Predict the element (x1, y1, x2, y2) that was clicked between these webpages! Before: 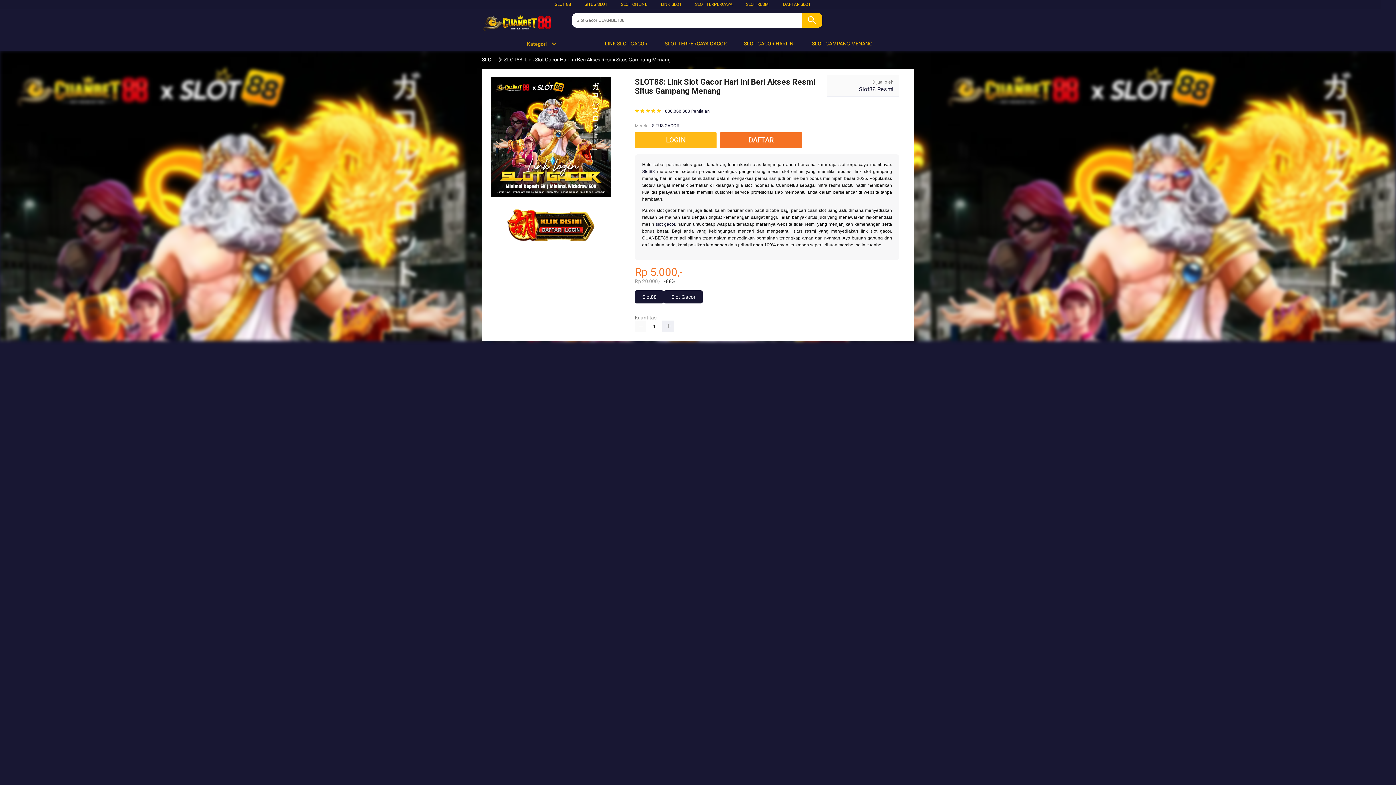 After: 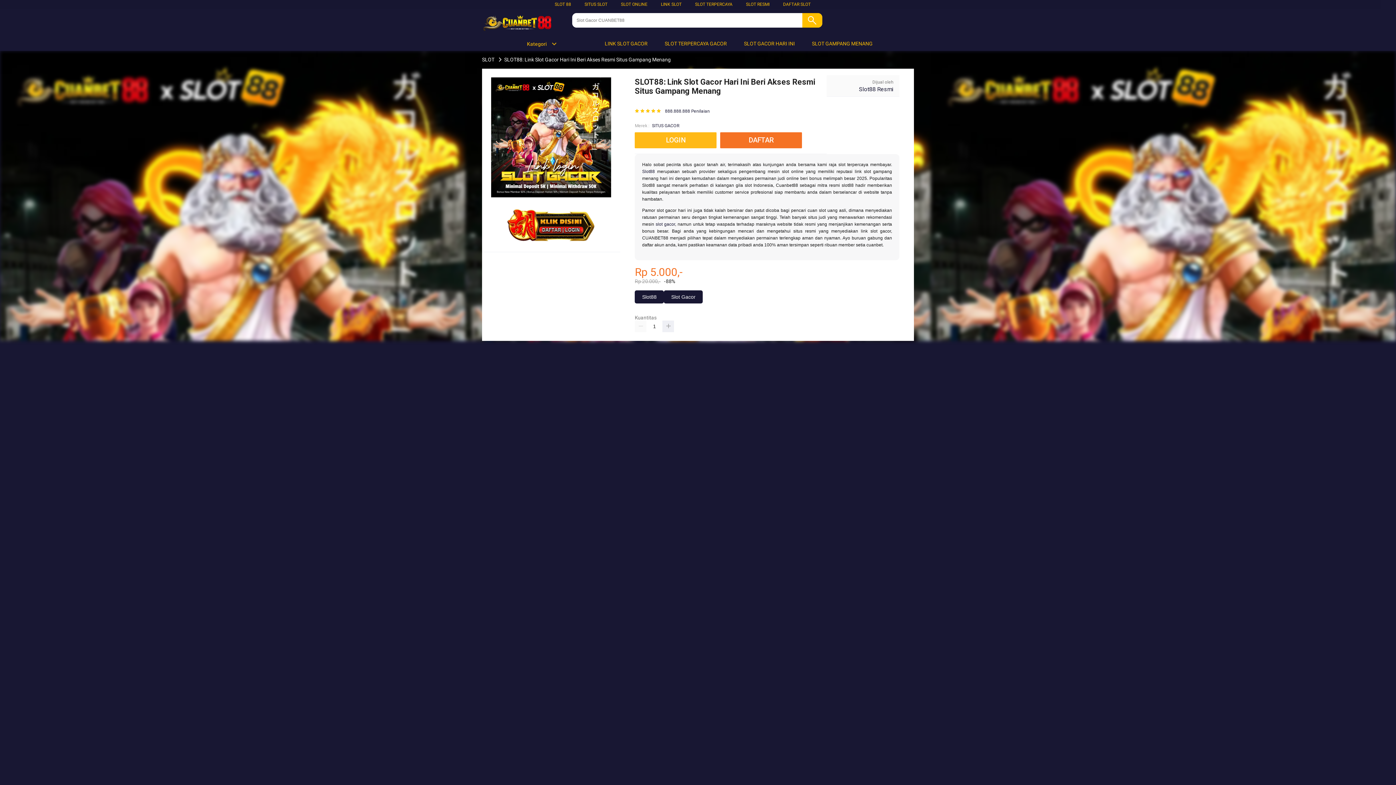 Action: label: Slot88 bbox: (635, 290, 664, 303)